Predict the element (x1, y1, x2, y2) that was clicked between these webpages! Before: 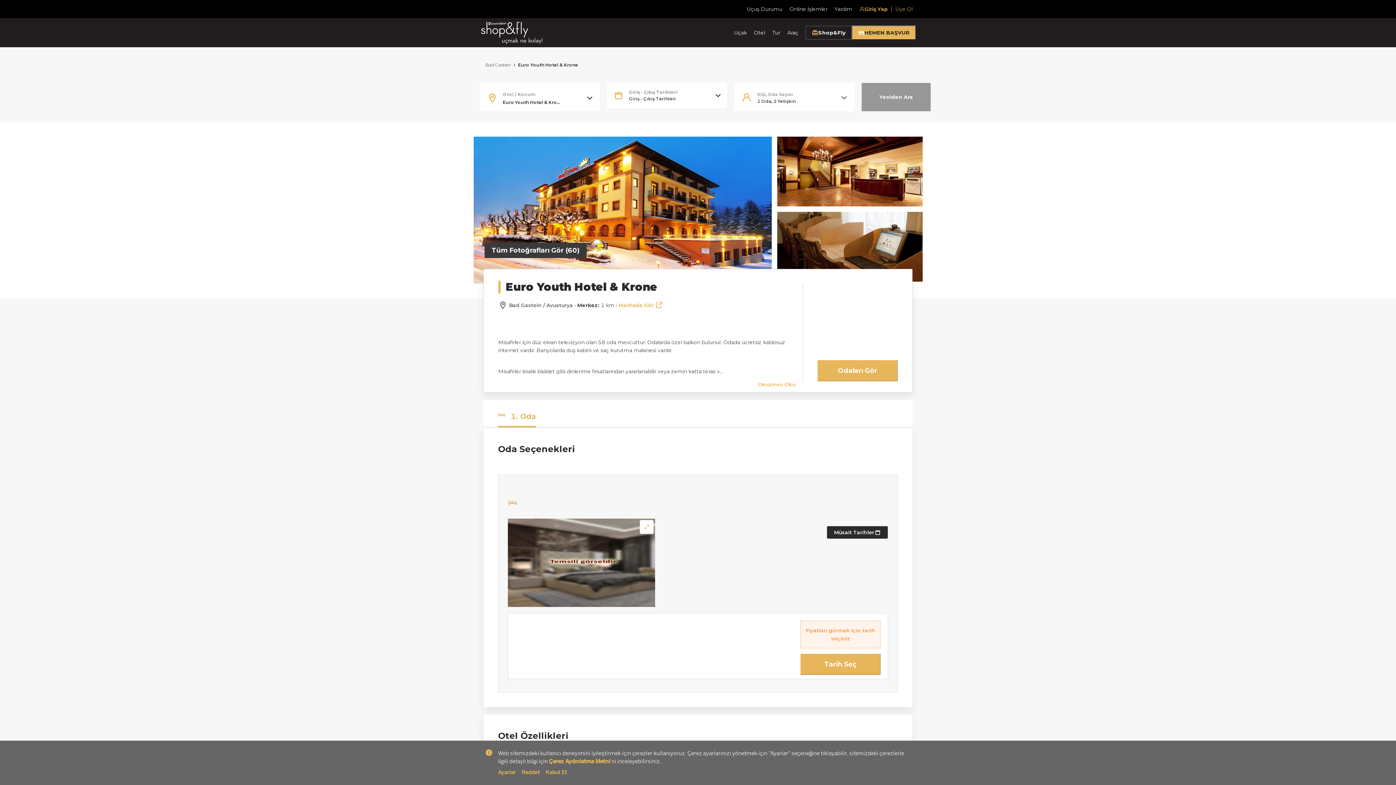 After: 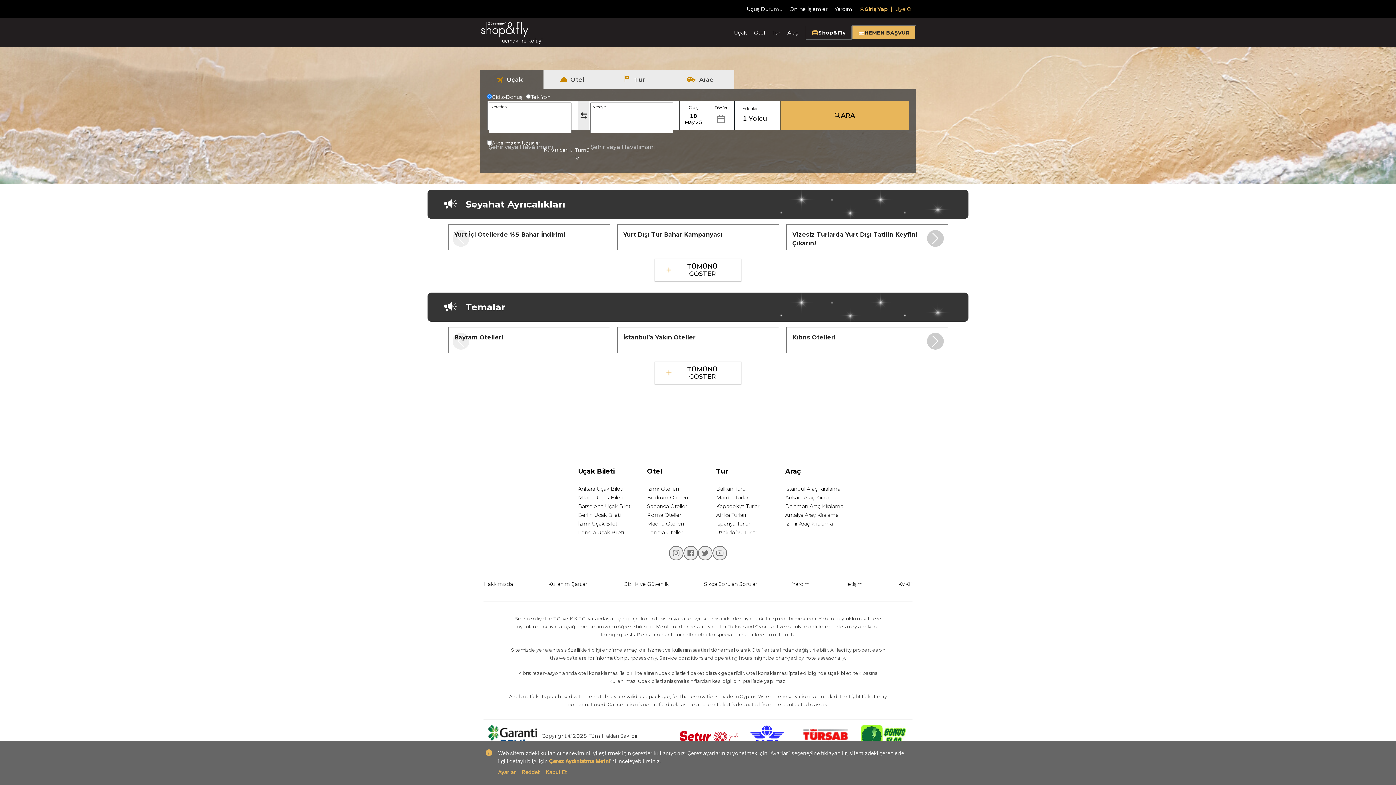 Action: bbox: (480, 21, 544, 44)